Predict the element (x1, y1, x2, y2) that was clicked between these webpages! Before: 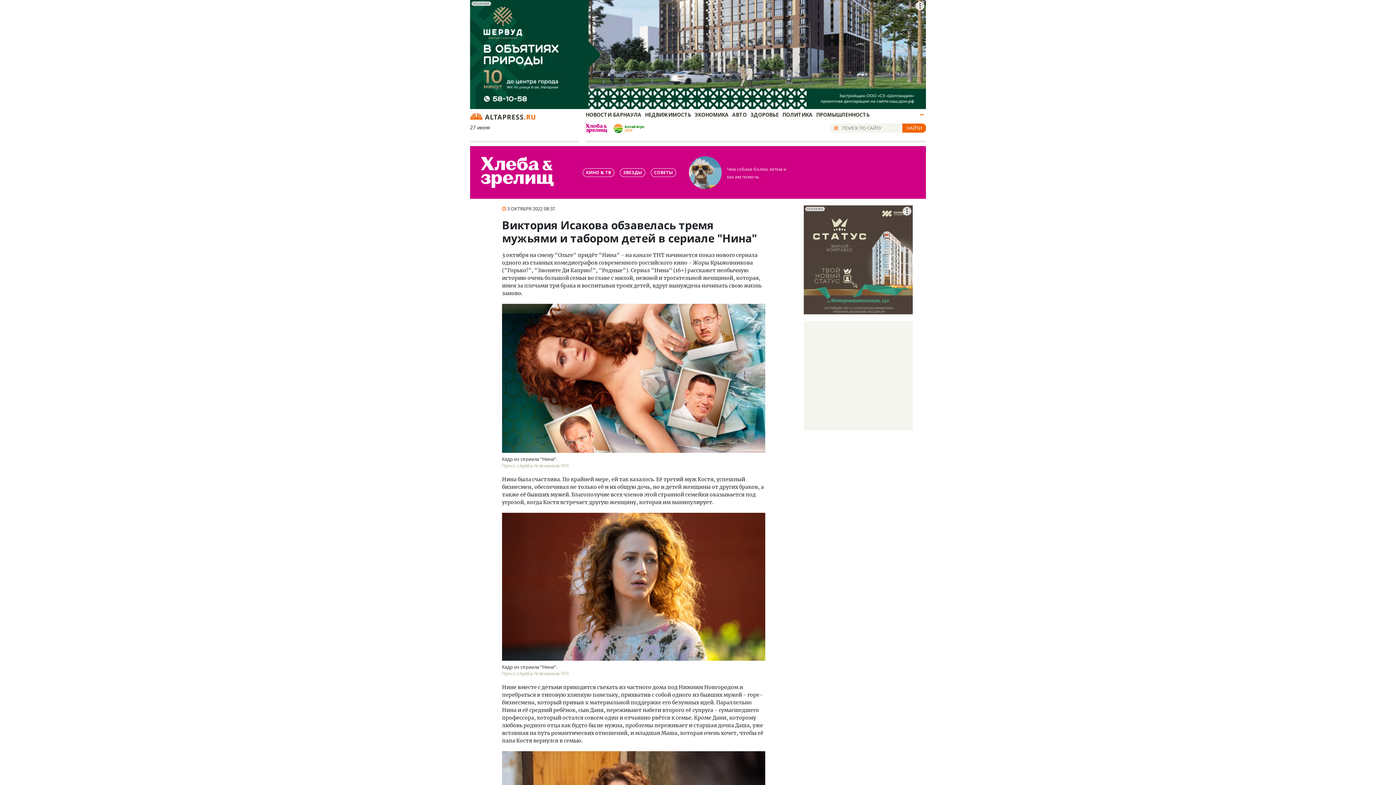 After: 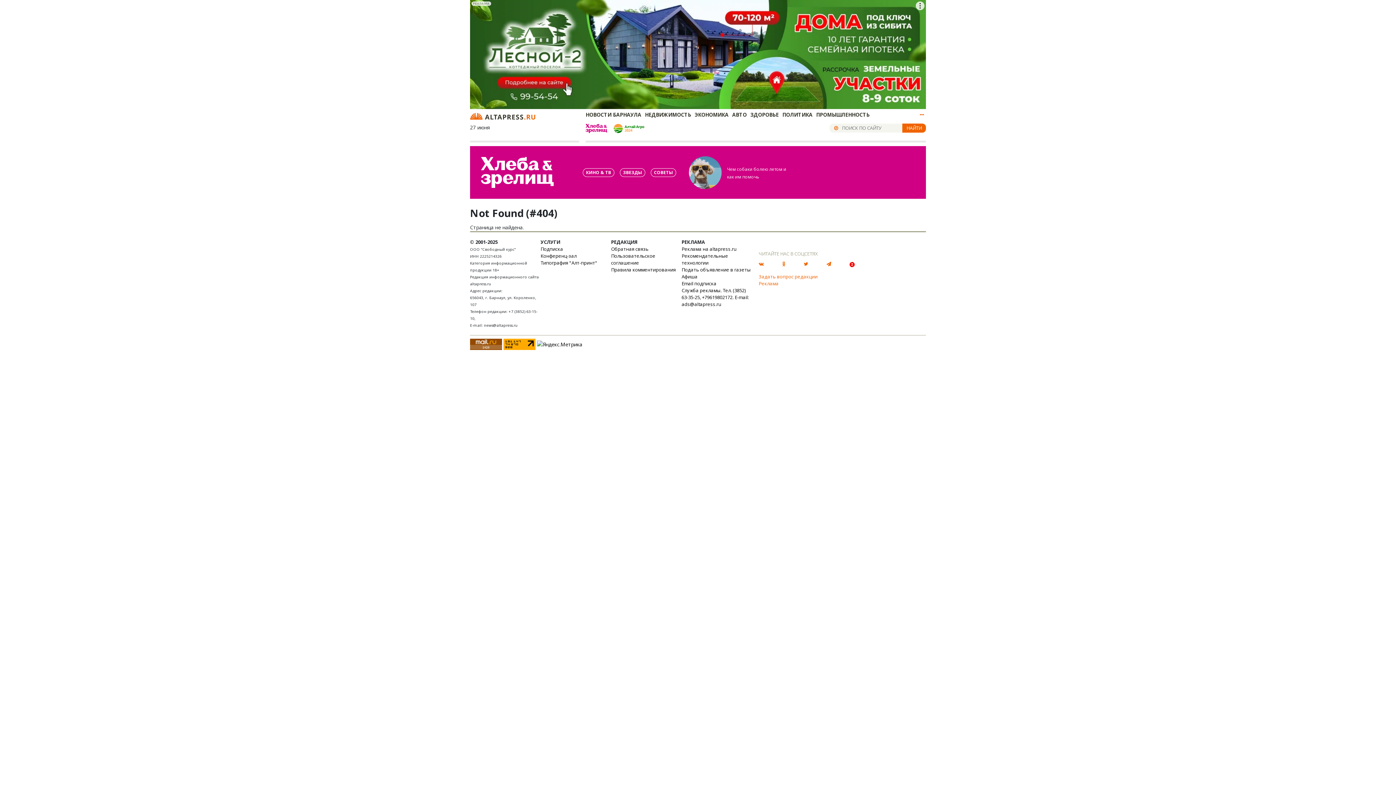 Action: bbox: (585, 111, 641, 118) label: НОВОСТИ БАРНАУЛА